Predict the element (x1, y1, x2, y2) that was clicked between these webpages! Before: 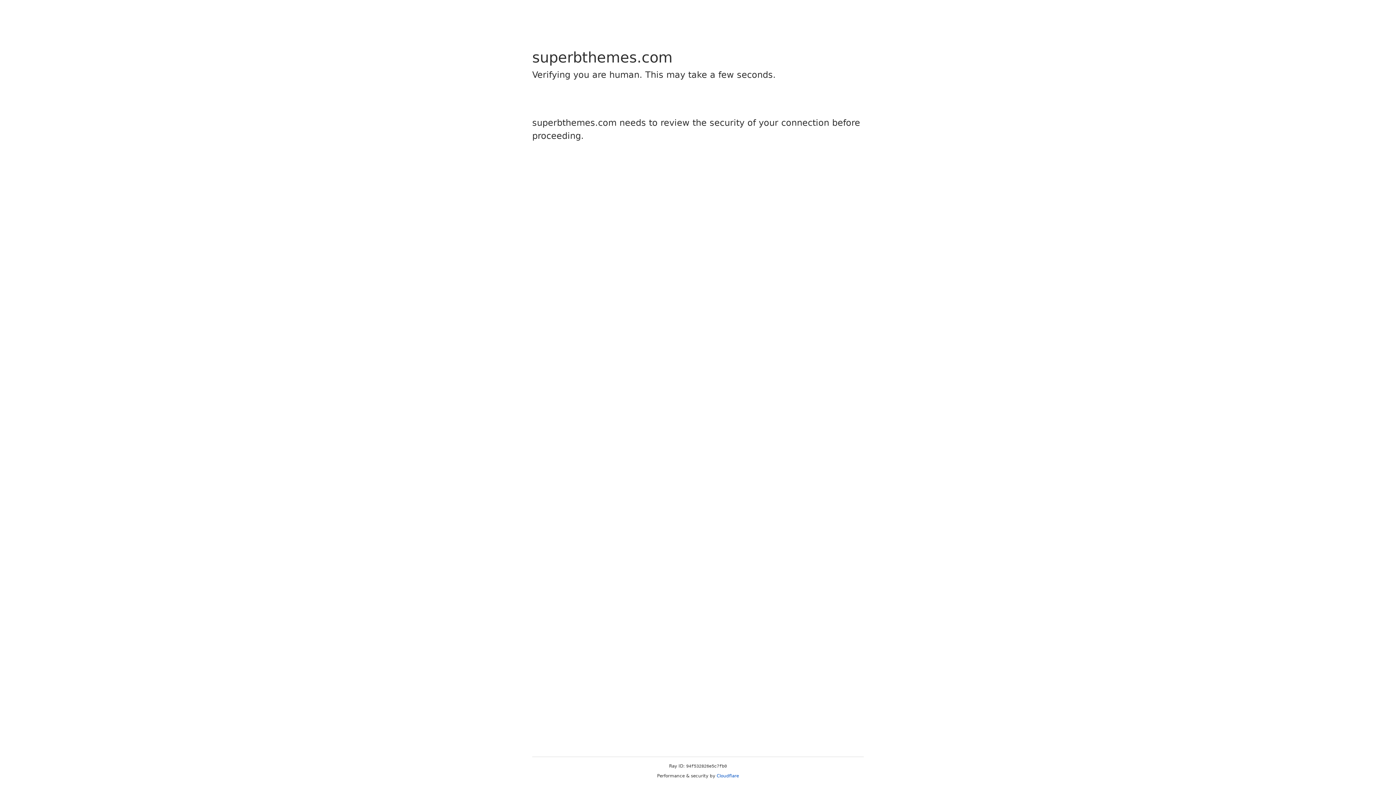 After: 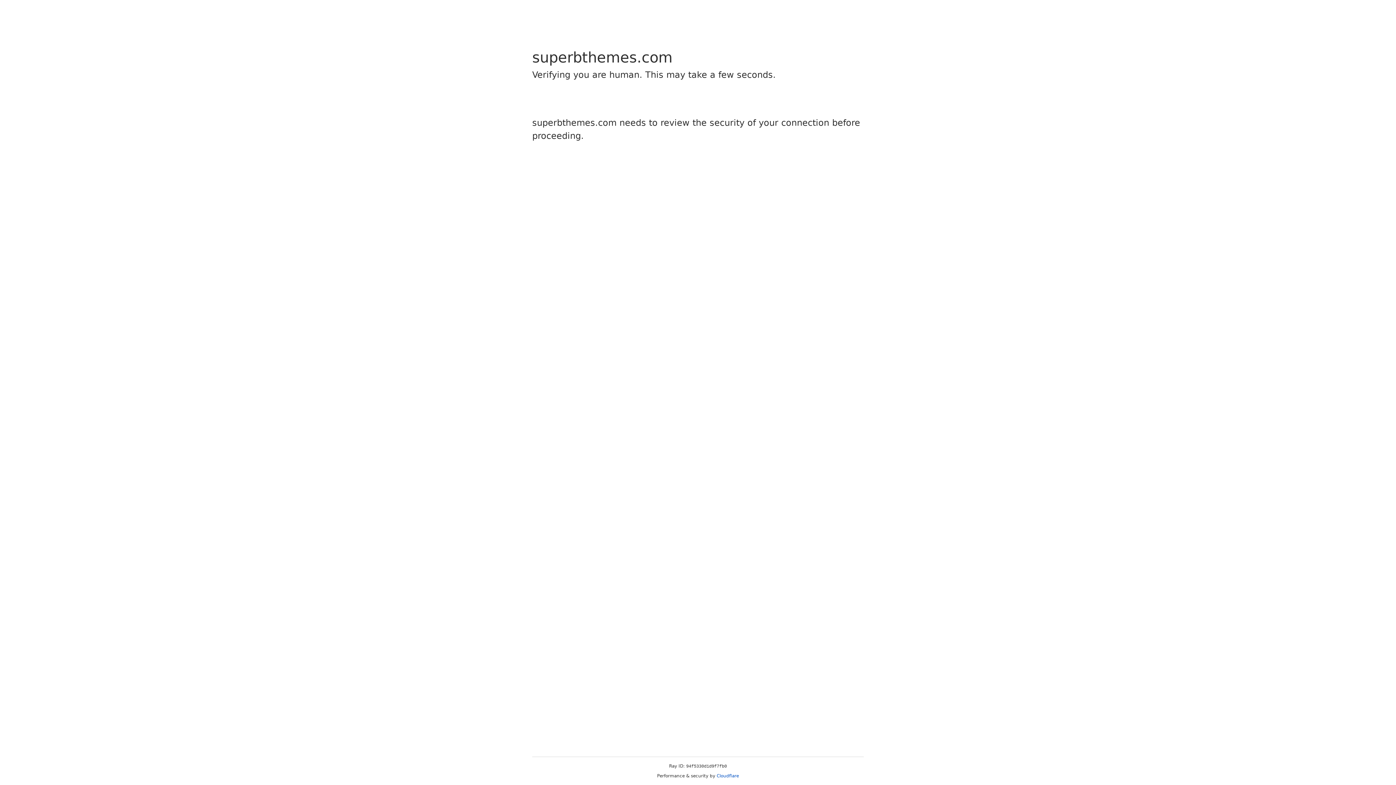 Action: bbox: (716, 773, 739, 778) label: Cloudflare